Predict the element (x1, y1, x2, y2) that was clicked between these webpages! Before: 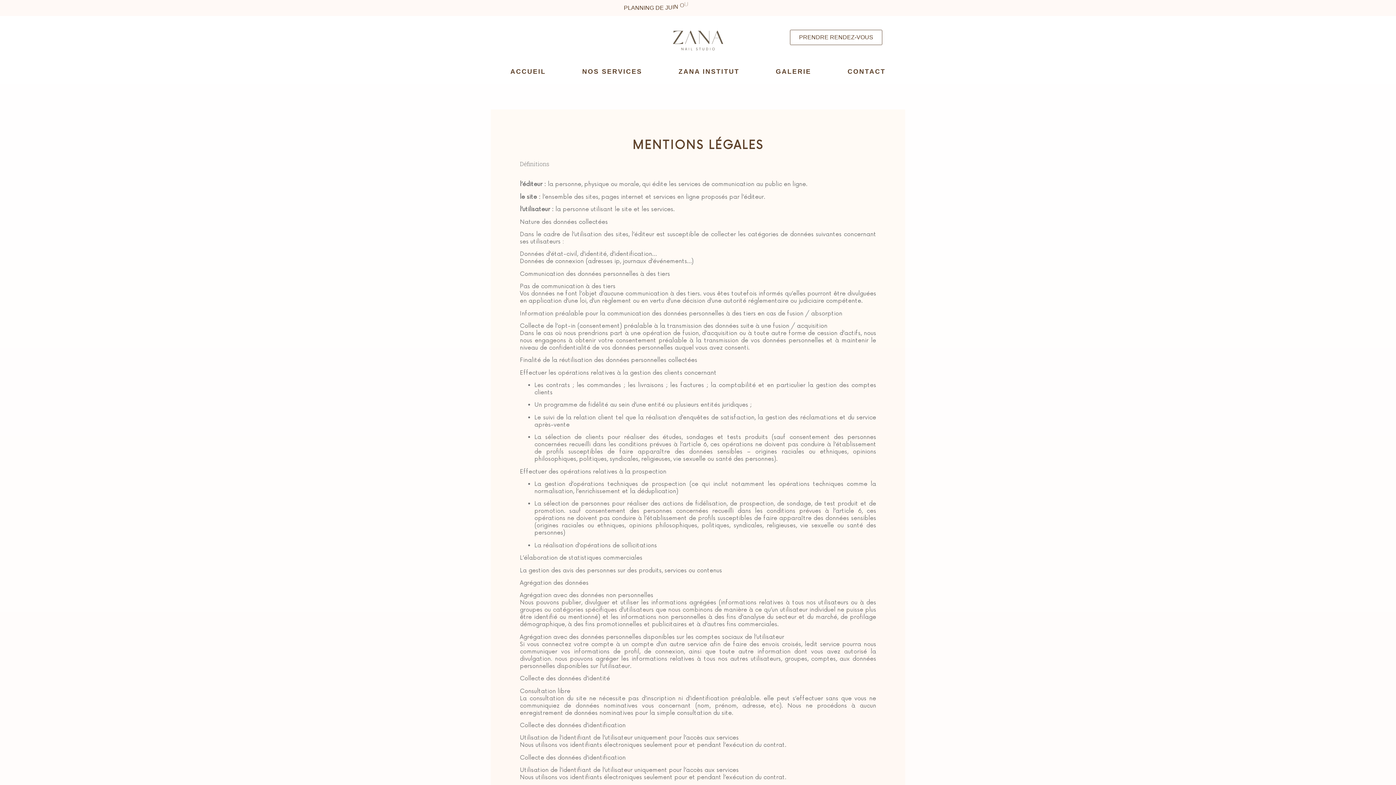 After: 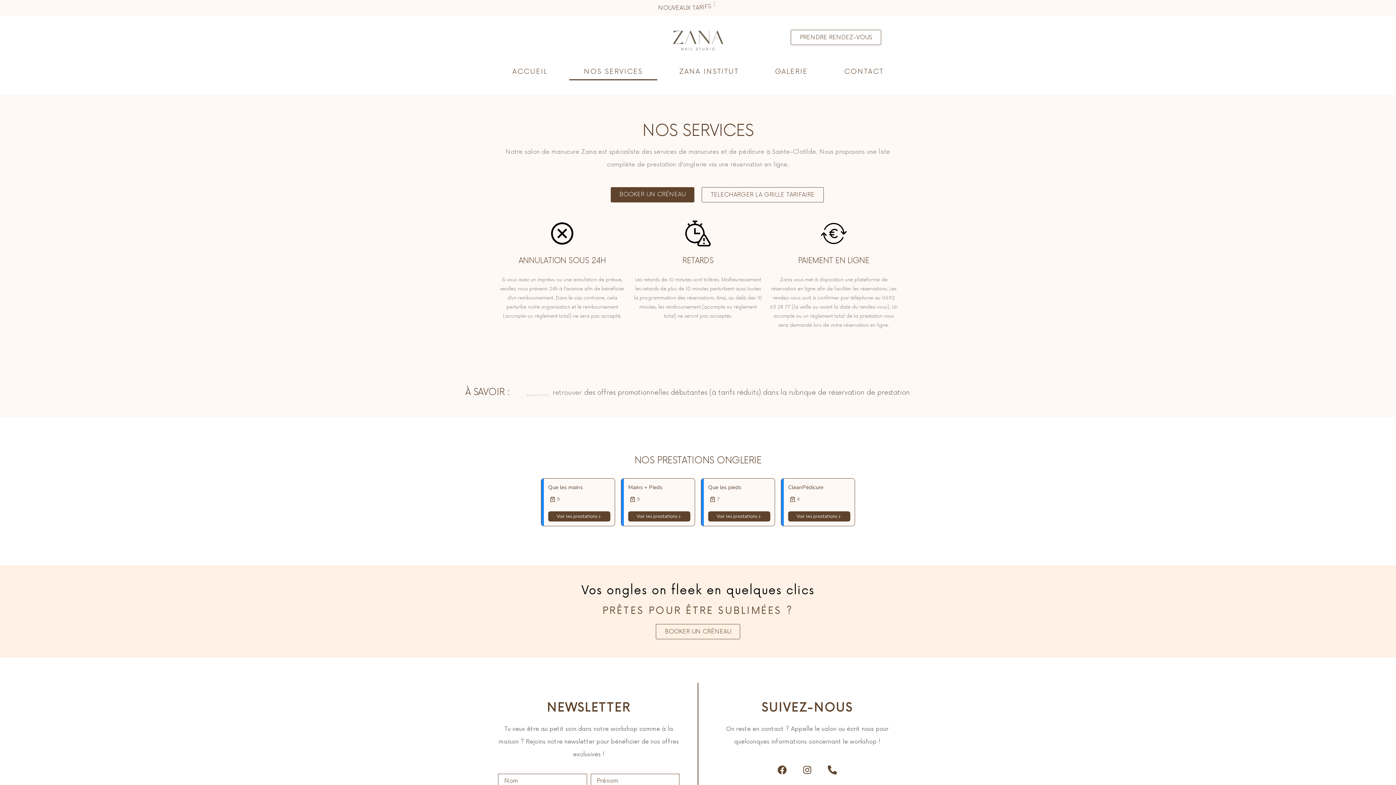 Action: bbox: (567, 62, 656, 80) label: NOS SERVICES